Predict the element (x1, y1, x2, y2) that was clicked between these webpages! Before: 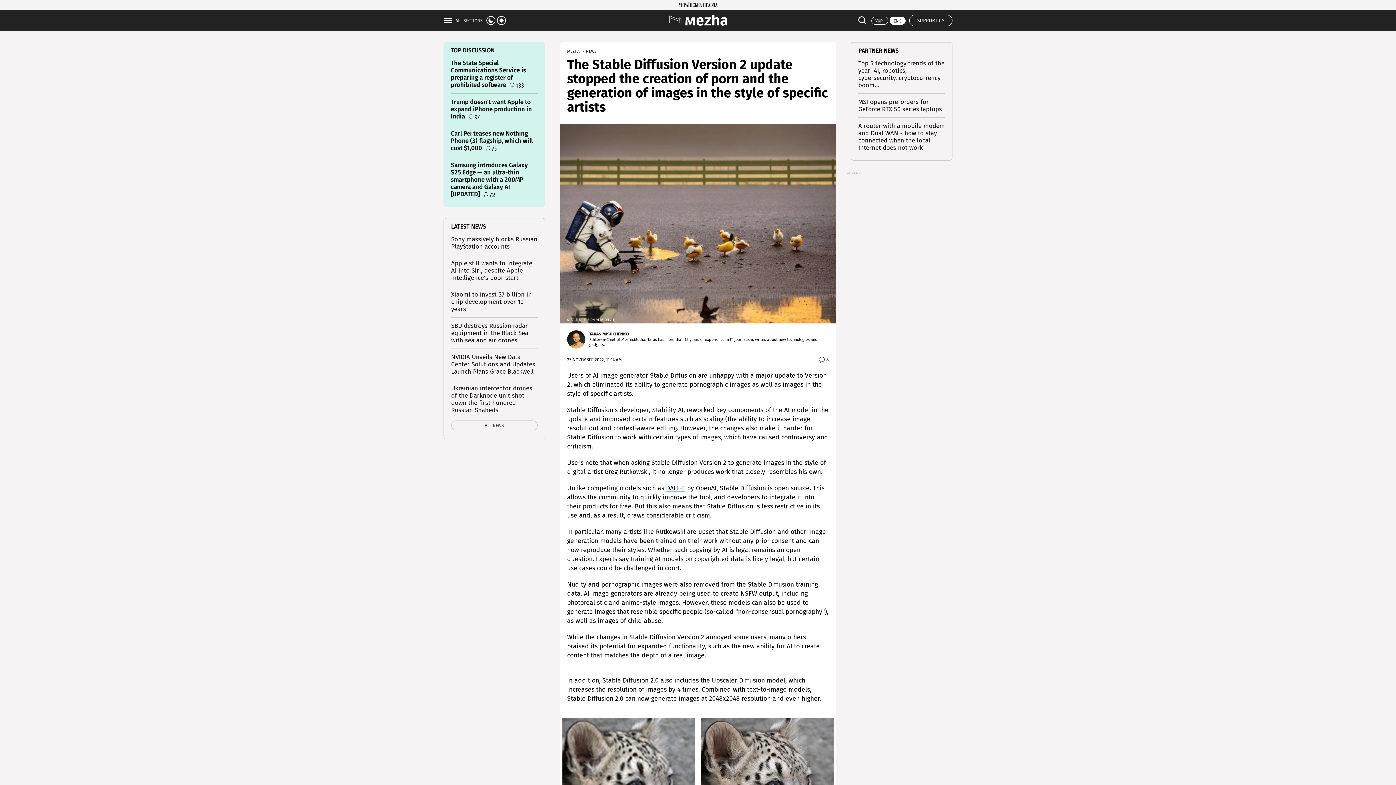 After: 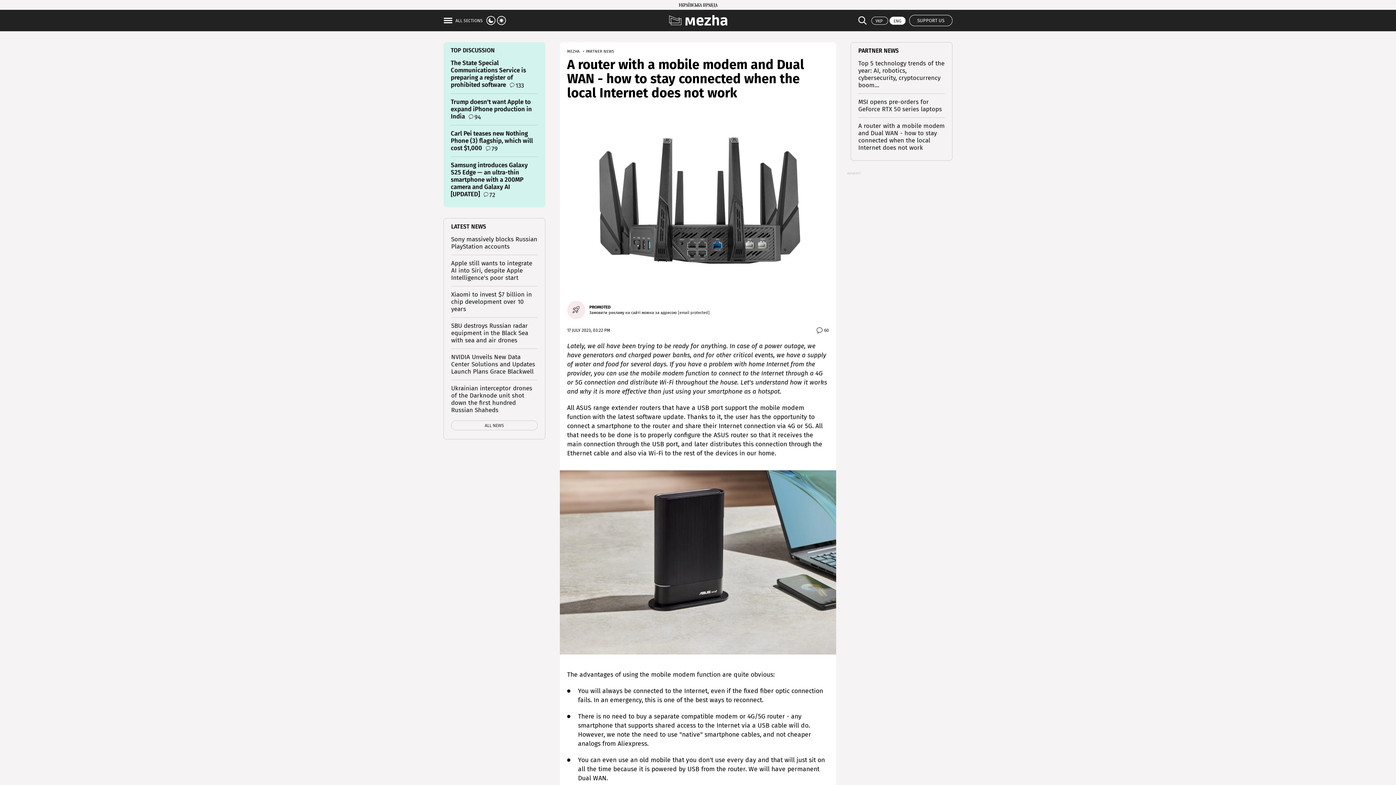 Action: bbox: (858, 122, 945, 151) label: A router with a mobile modem and Dual WAN - how to stay connected when the local Internet does not work